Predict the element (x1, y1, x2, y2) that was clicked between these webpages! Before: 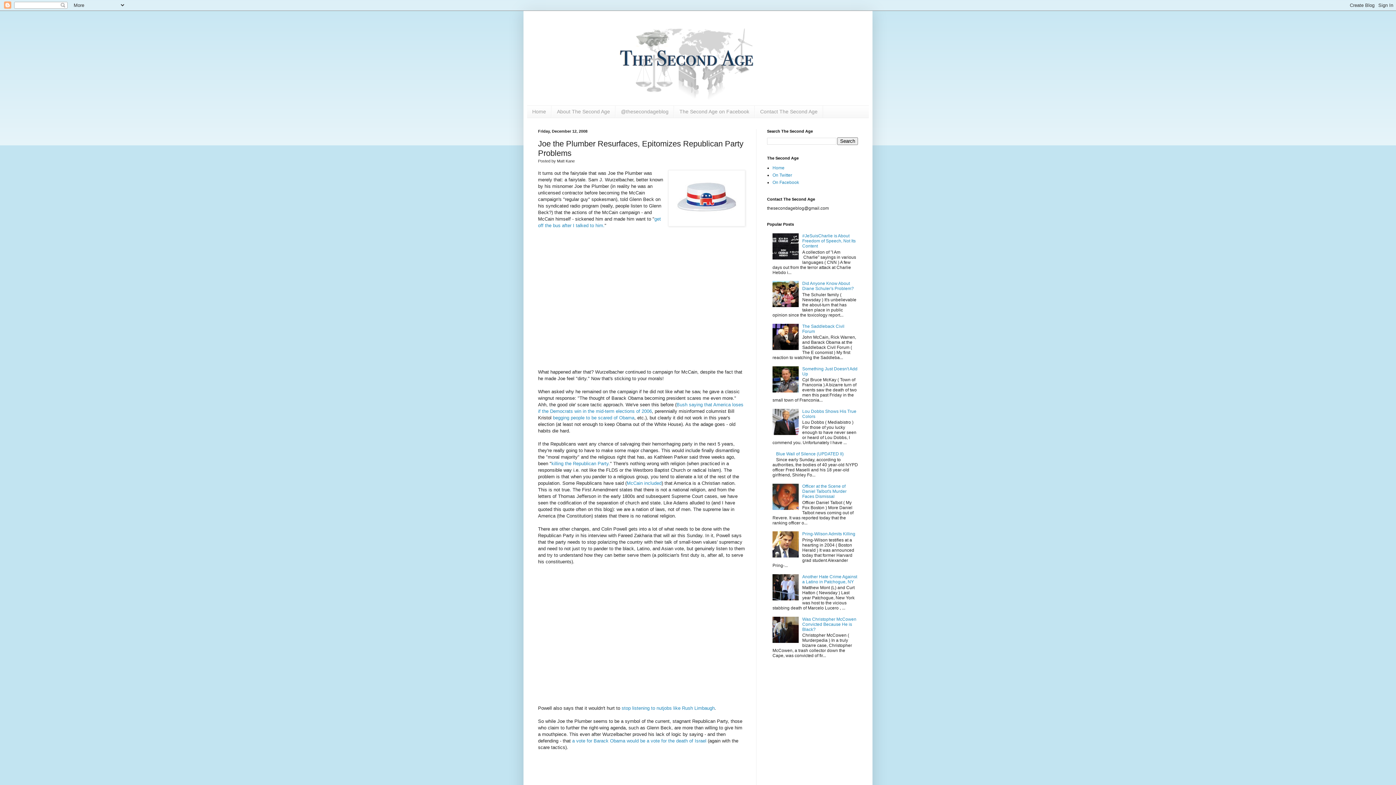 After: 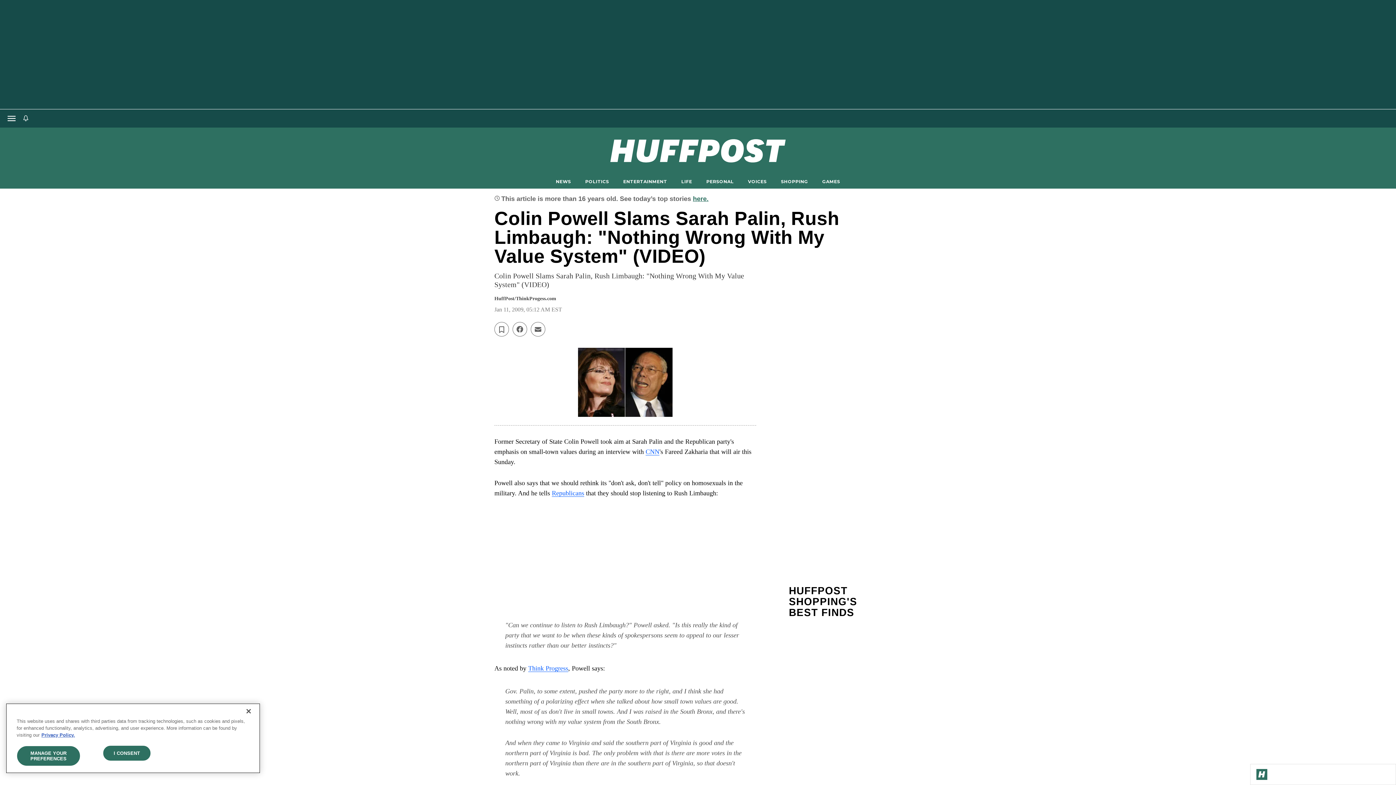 Action: label: stop listening to nutjobs like Rush Limbaugh bbox: (621, 705, 714, 711)